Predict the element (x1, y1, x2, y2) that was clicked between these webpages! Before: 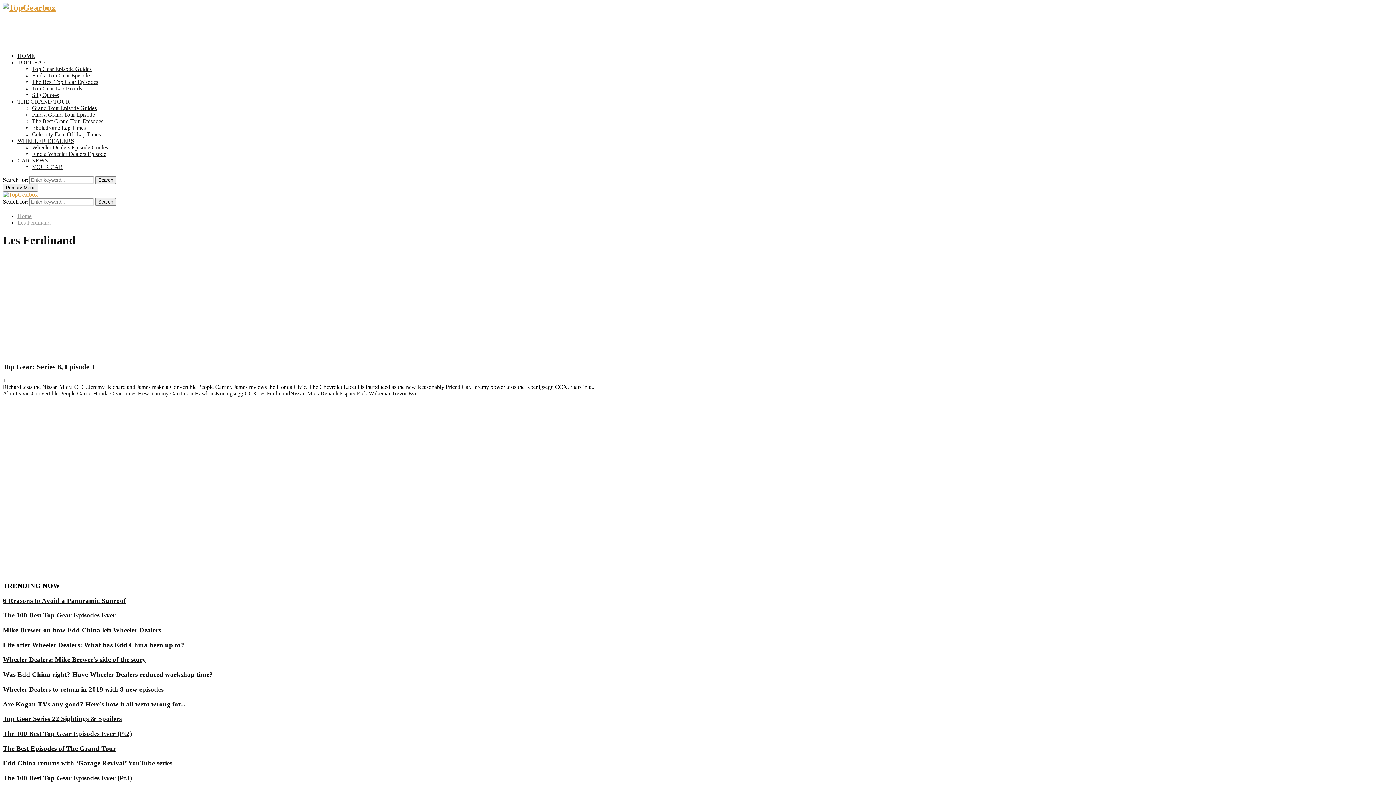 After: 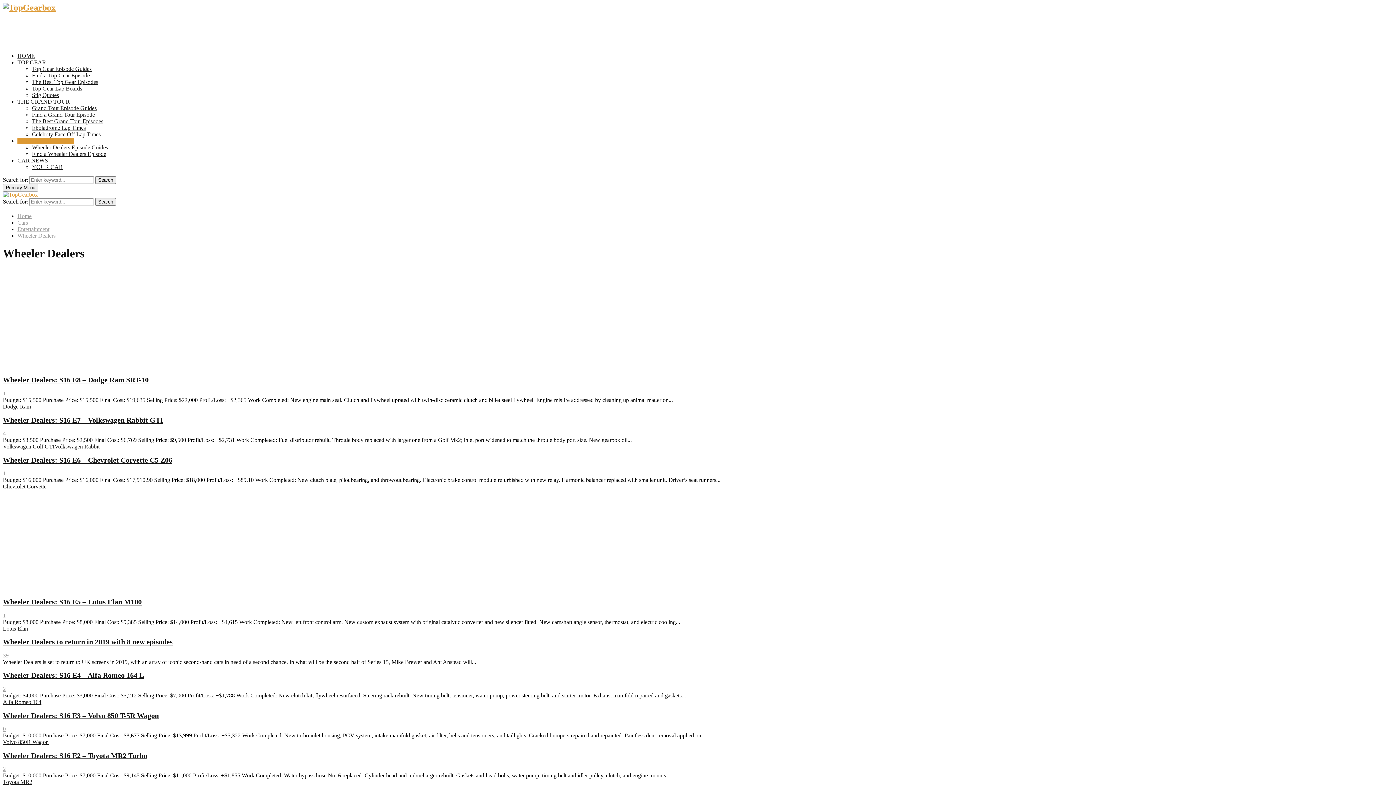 Action: label: WHEELER DEALERS bbox: (17, 137, 74, 144)